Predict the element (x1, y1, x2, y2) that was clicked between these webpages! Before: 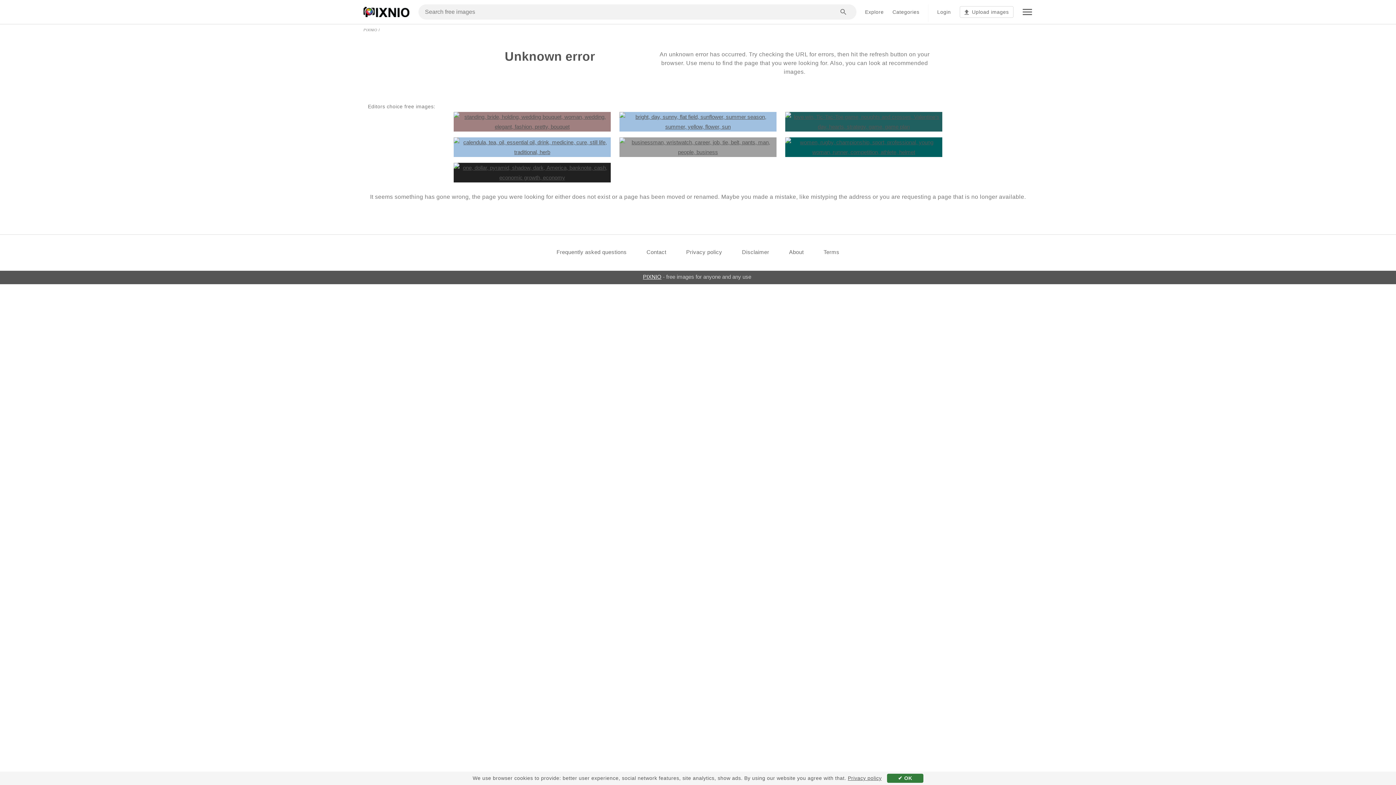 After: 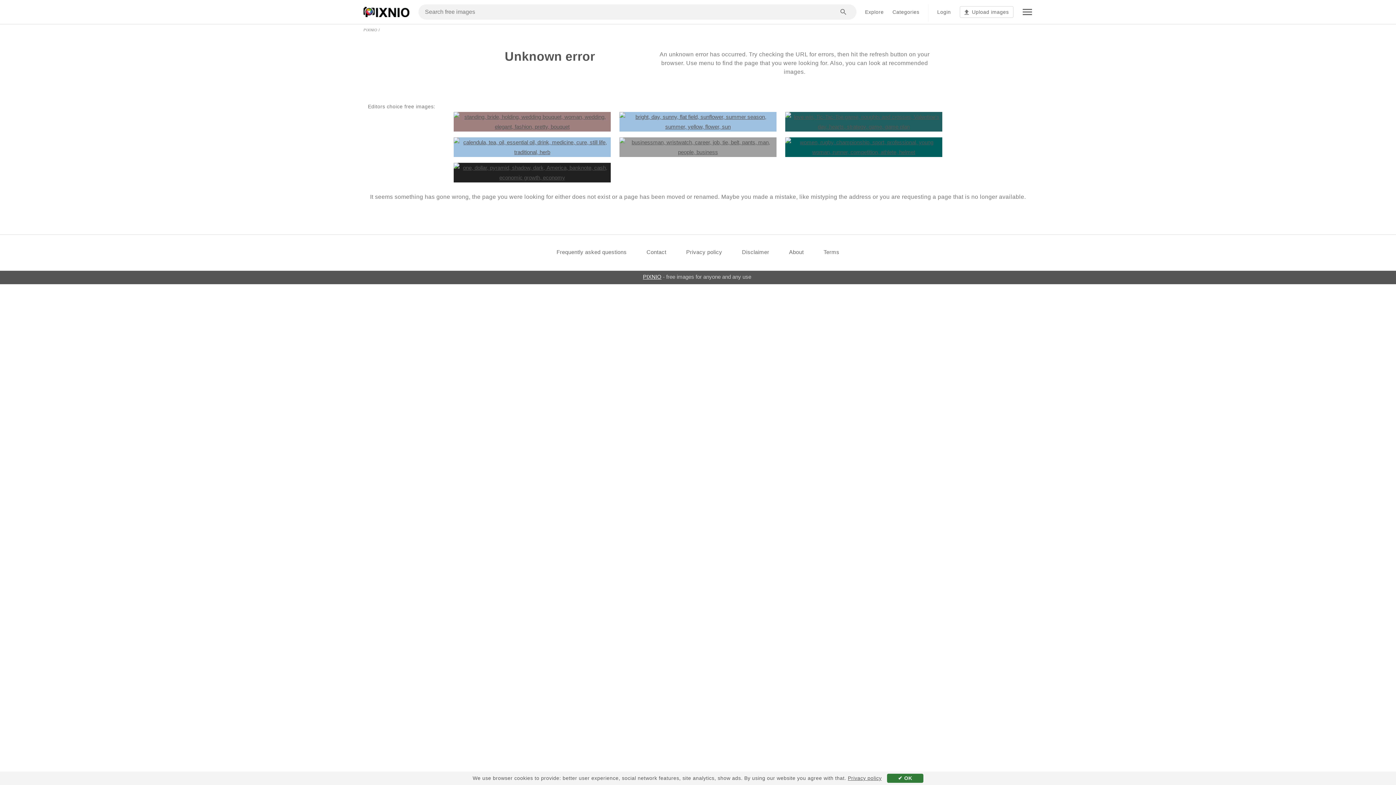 Action: label: Privacy policy bbox: (848, 775, 881, 781)